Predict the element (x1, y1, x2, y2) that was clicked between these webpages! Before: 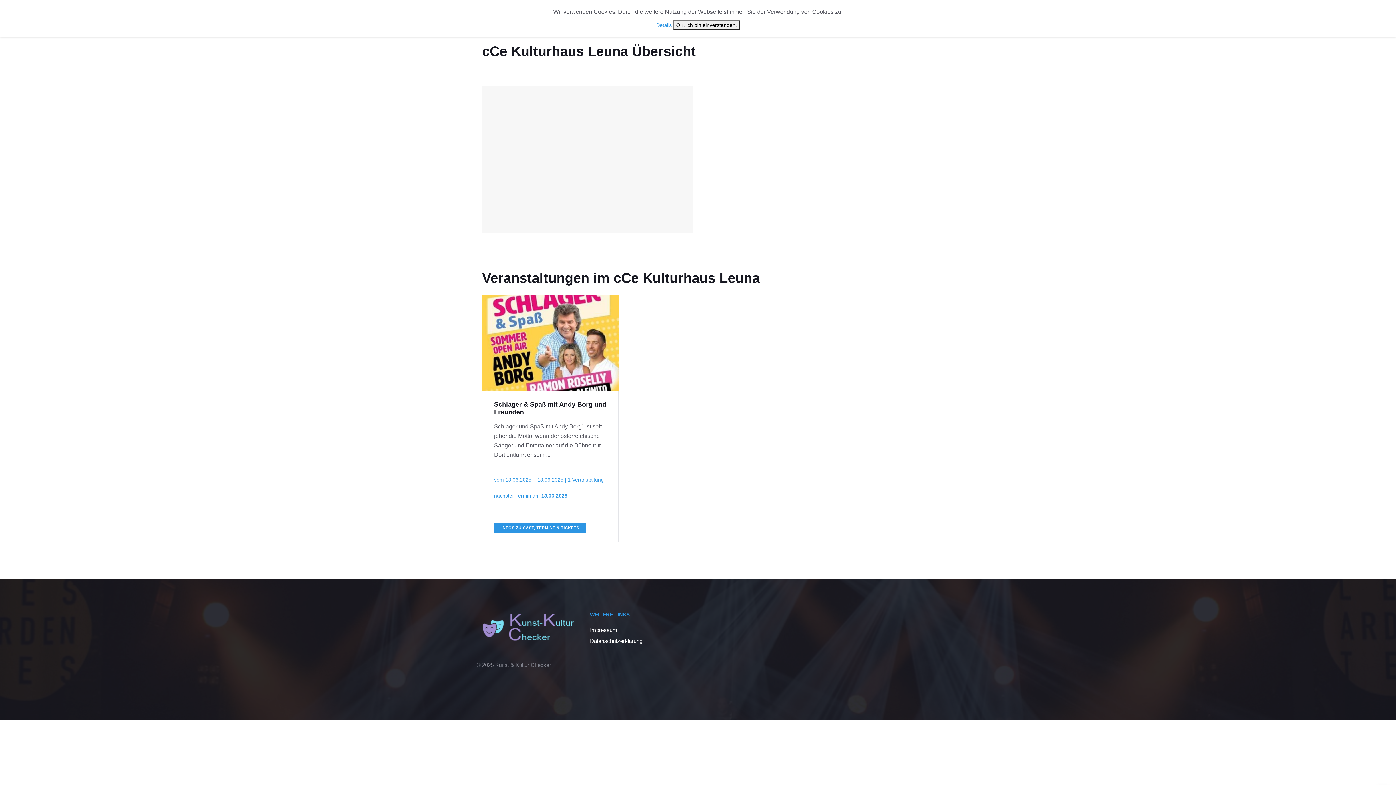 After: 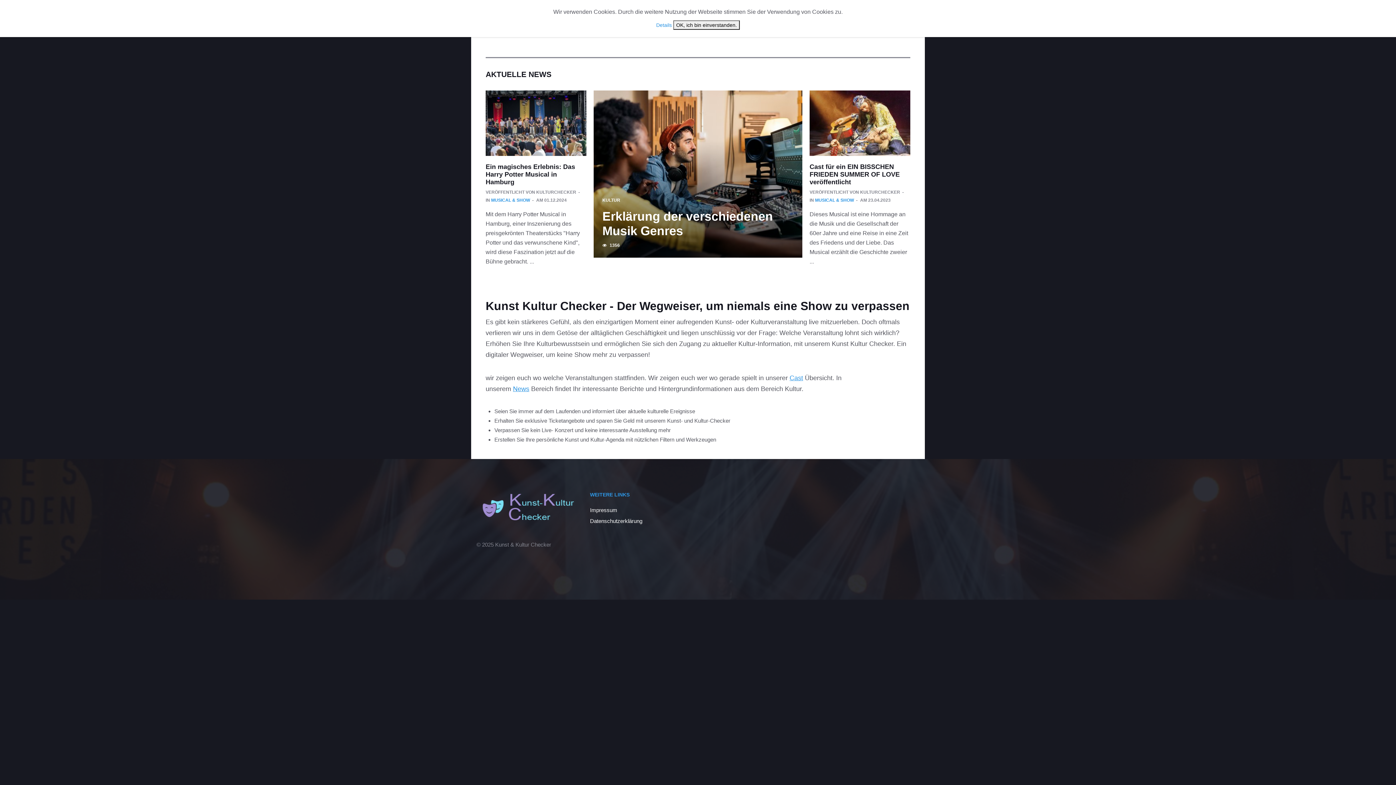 Action: bbox: (476, 612, 579, 651)